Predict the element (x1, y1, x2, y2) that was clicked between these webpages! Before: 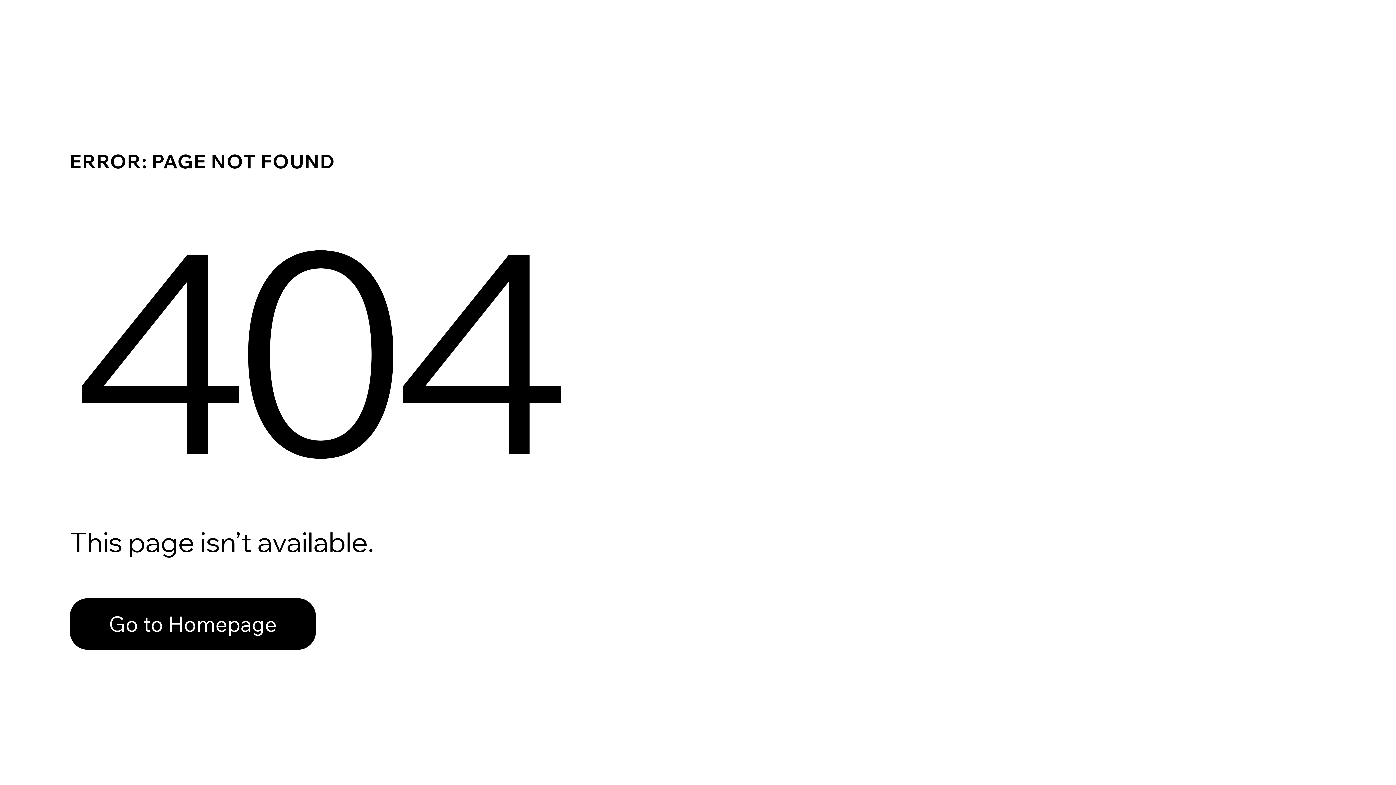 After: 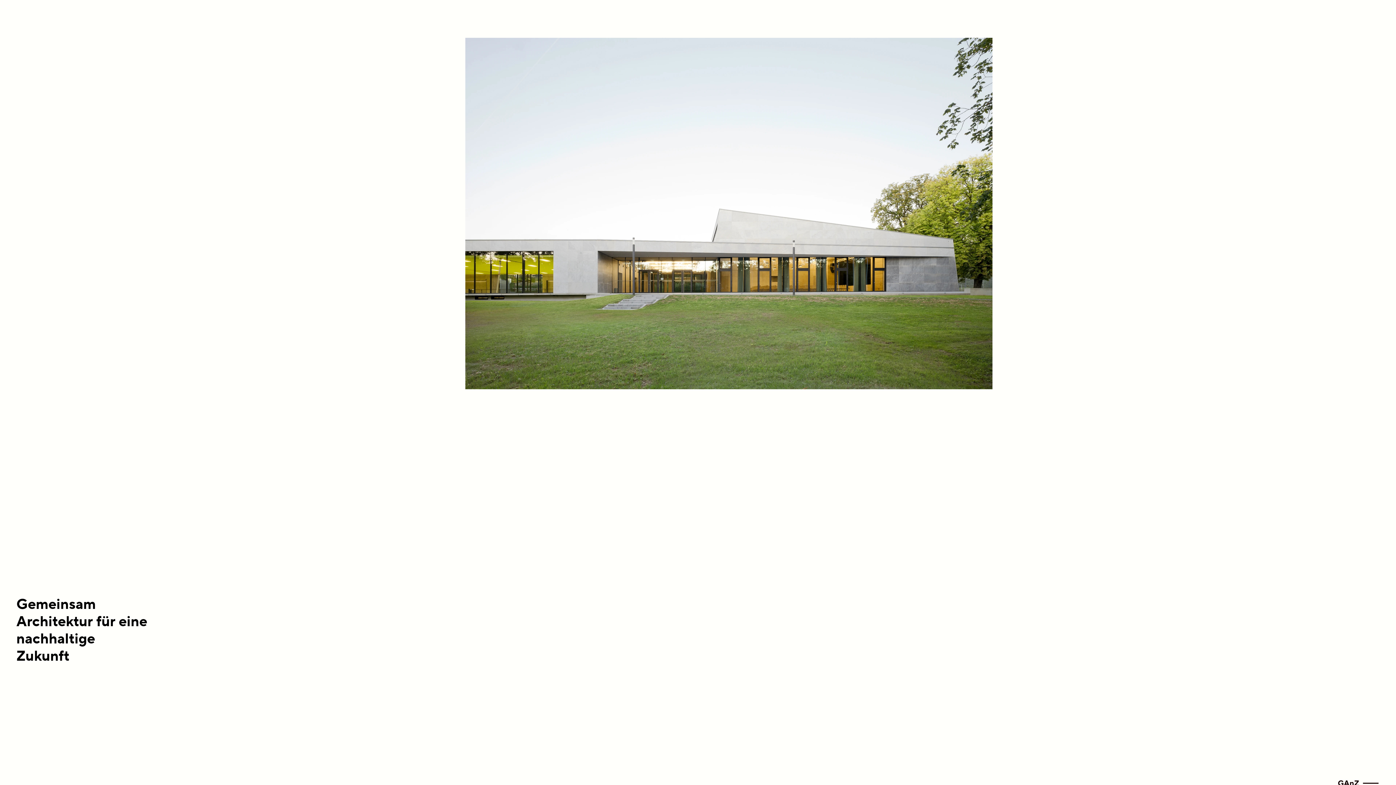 Action: bbox: (69, 598, 316, 650) label: Go to Homepage